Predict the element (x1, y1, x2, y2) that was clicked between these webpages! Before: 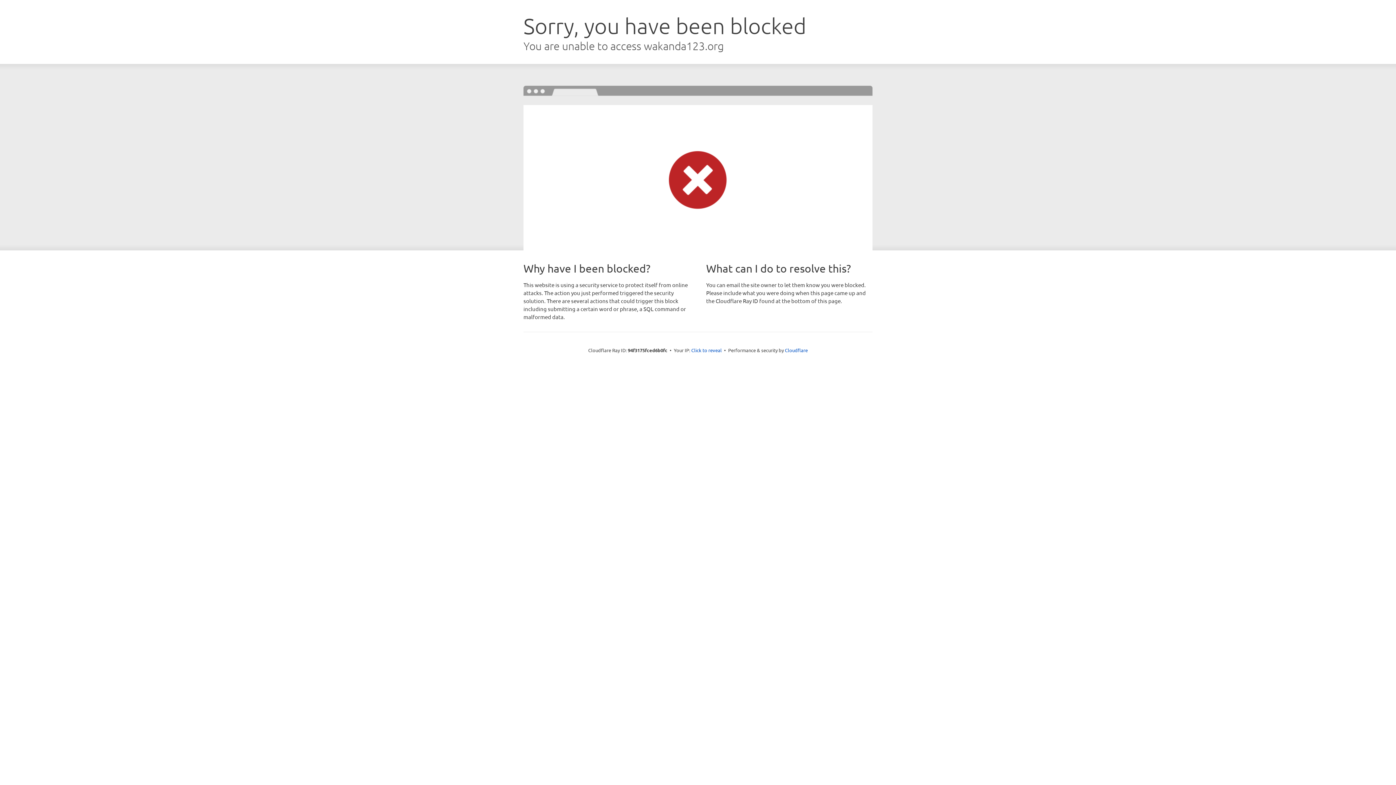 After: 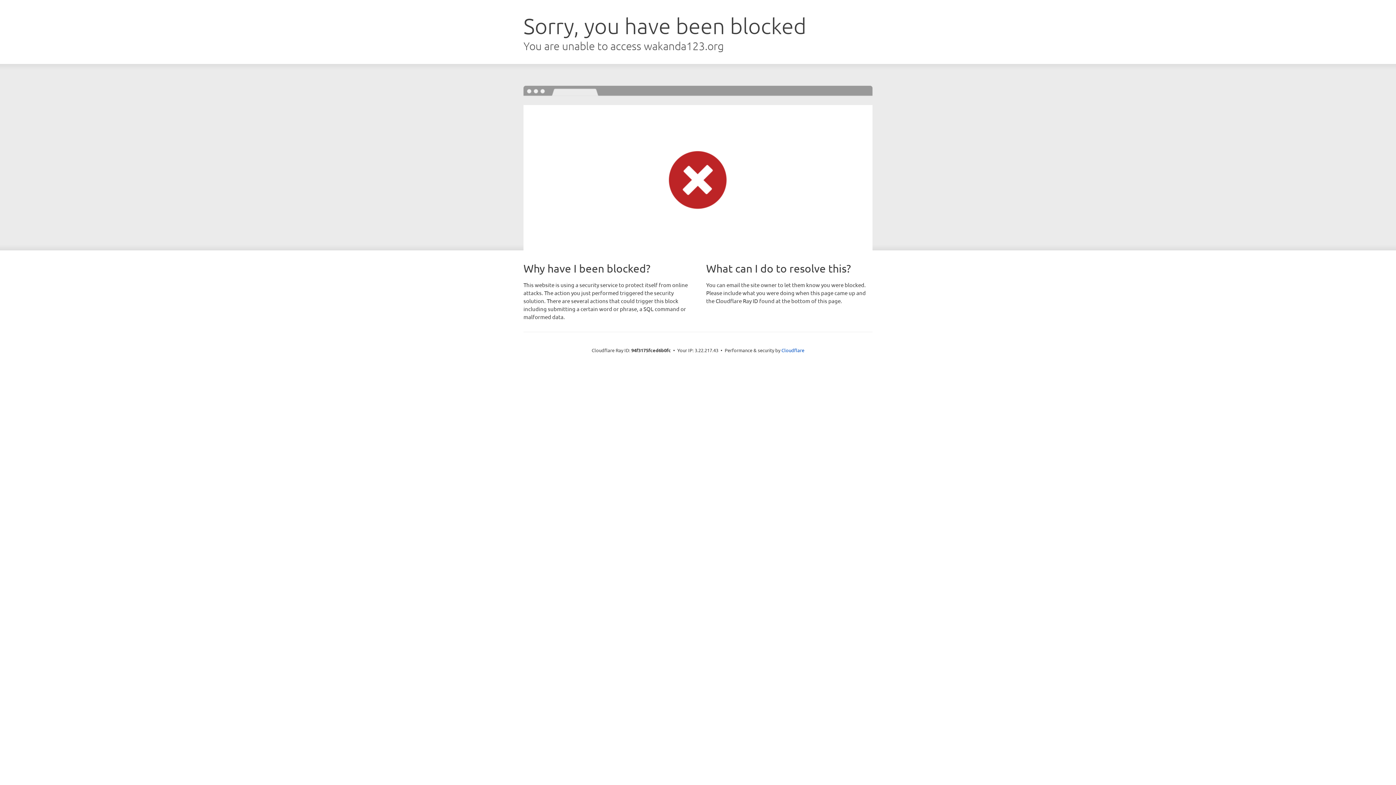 Action: bbox: (691, 346, 722, 353) label: Click to reveal